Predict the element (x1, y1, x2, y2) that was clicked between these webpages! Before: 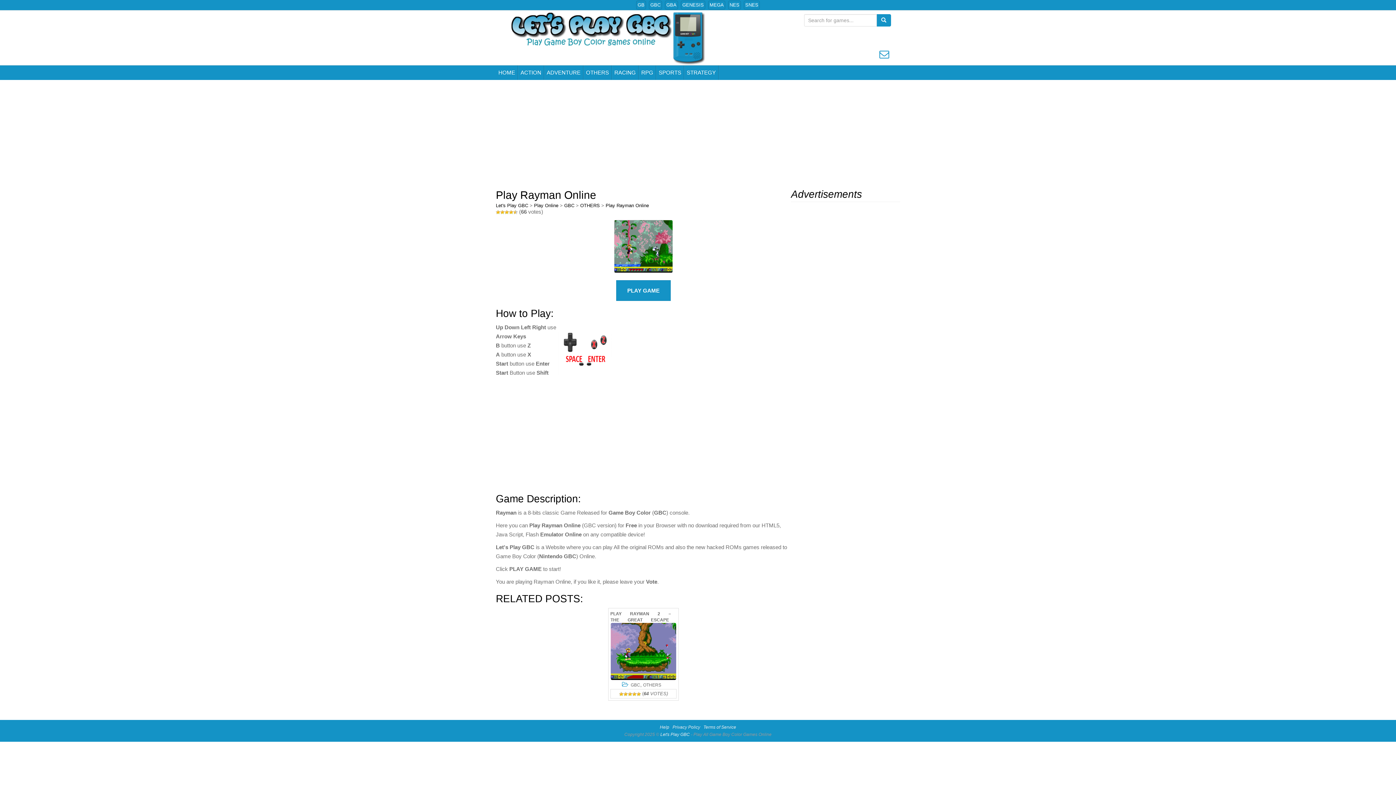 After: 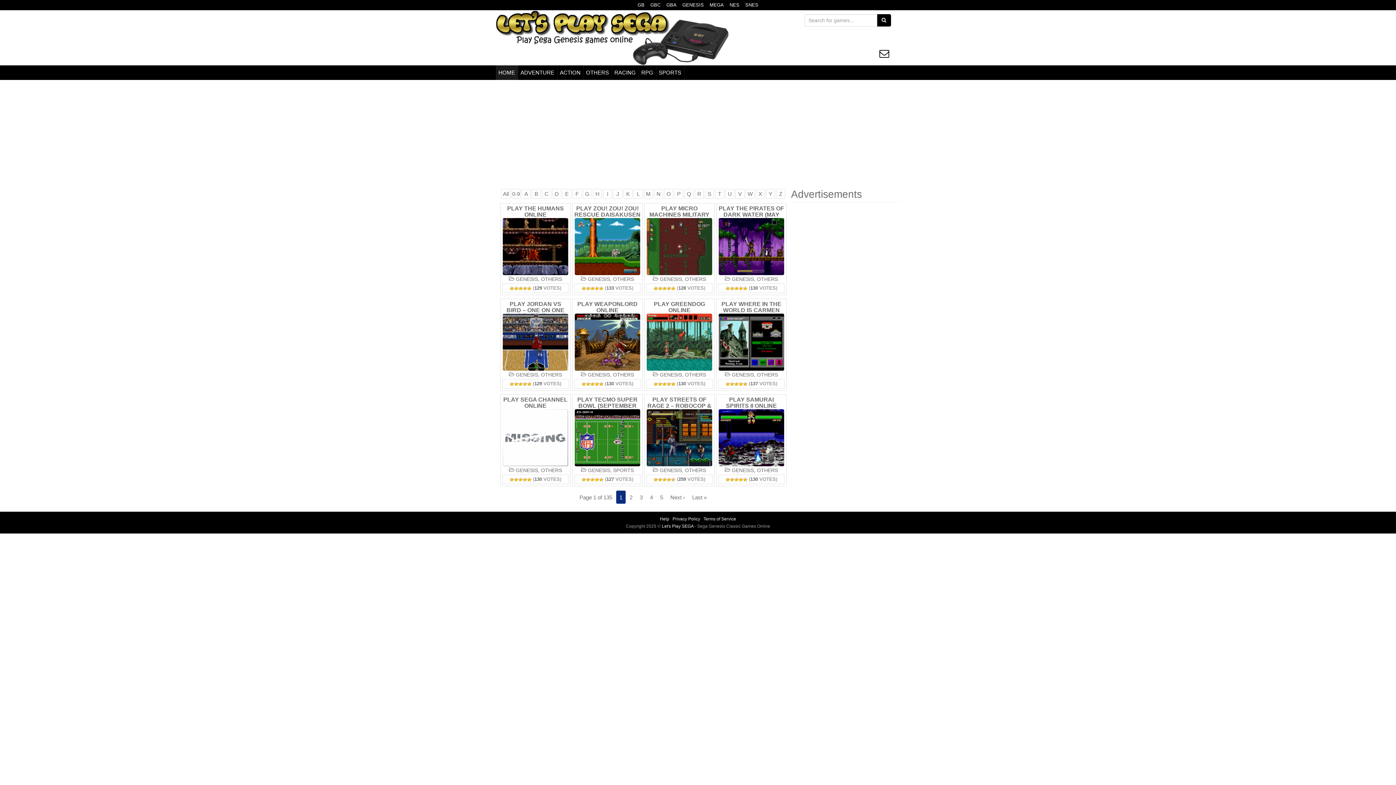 Action: label: GENESIS bbox: (681, 0, 705, 9)